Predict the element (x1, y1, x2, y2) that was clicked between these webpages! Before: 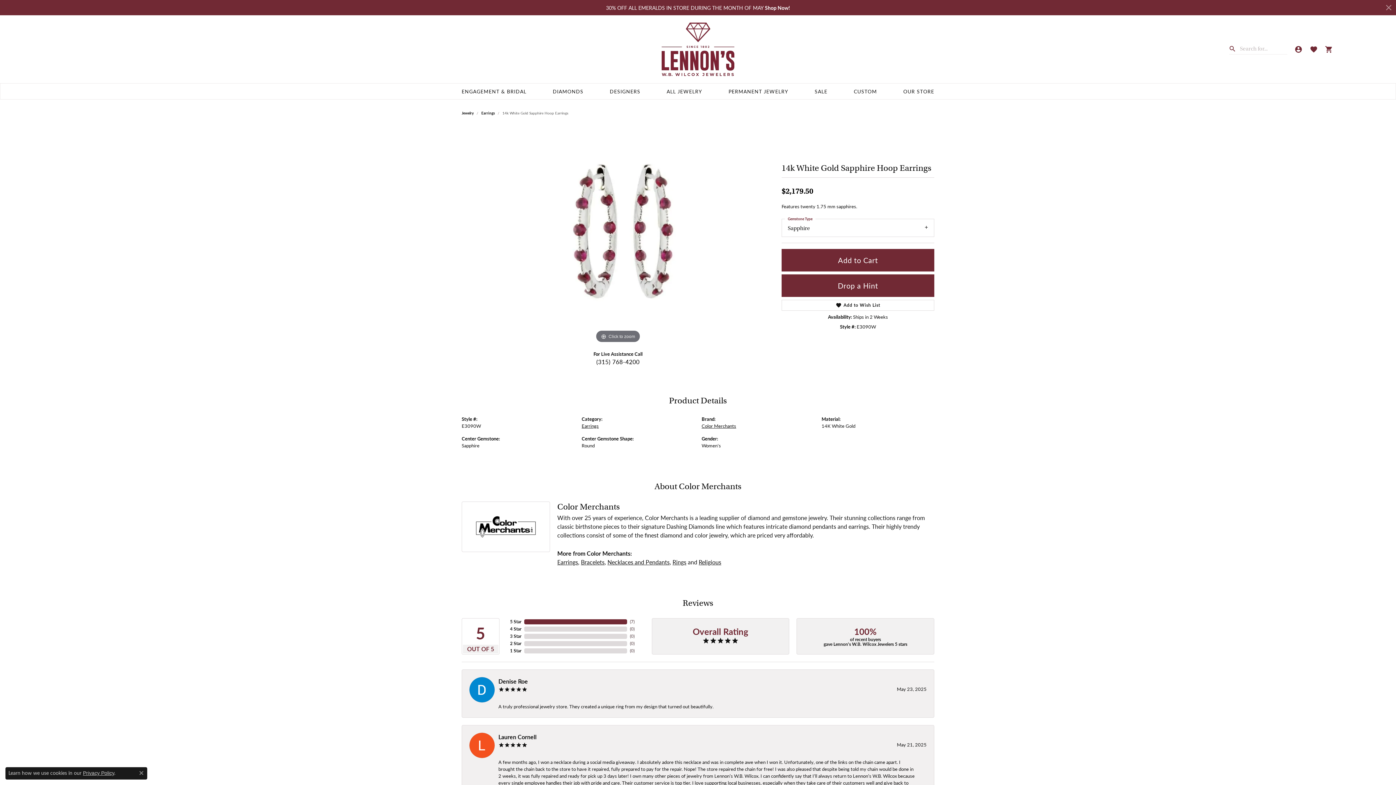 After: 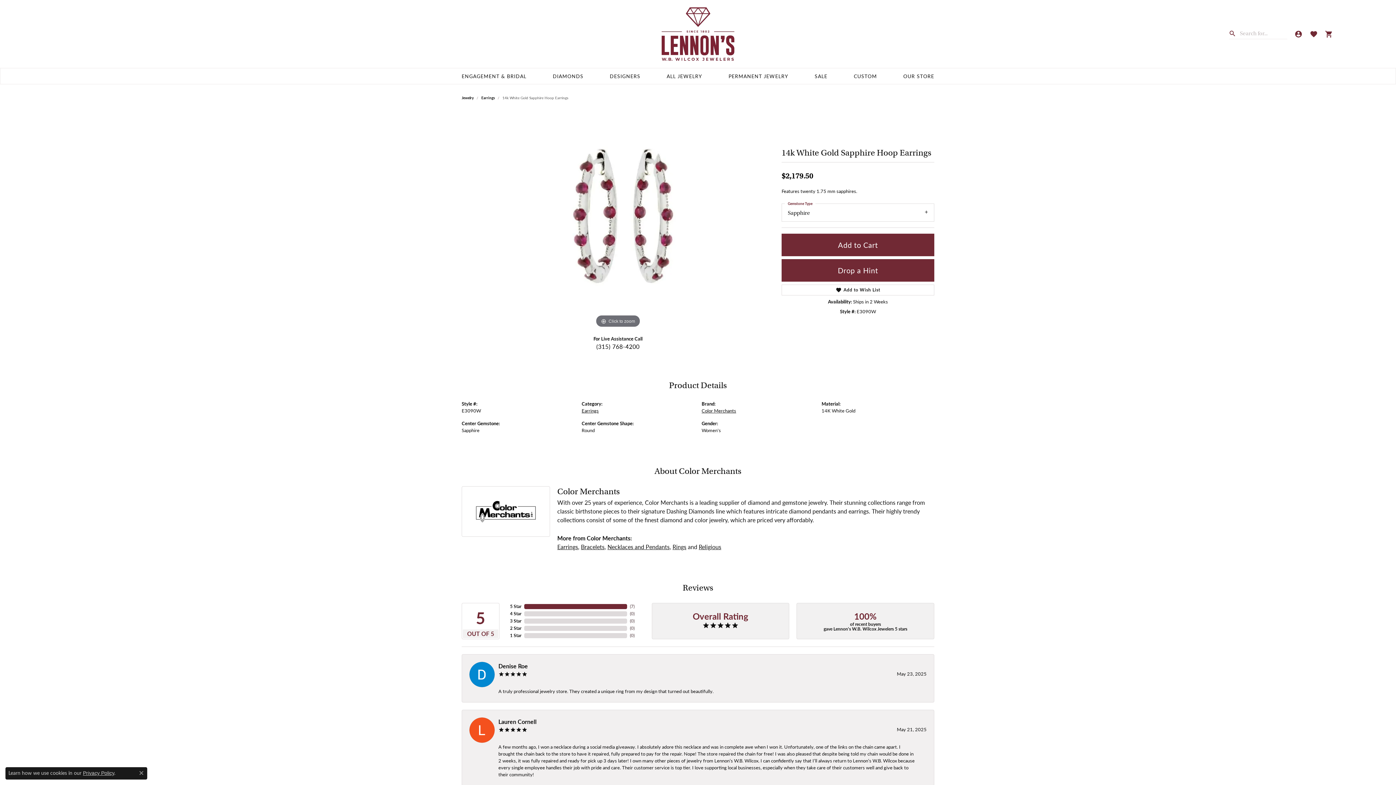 Action: label: Close bbox: (1386, 4, 1392, 10)